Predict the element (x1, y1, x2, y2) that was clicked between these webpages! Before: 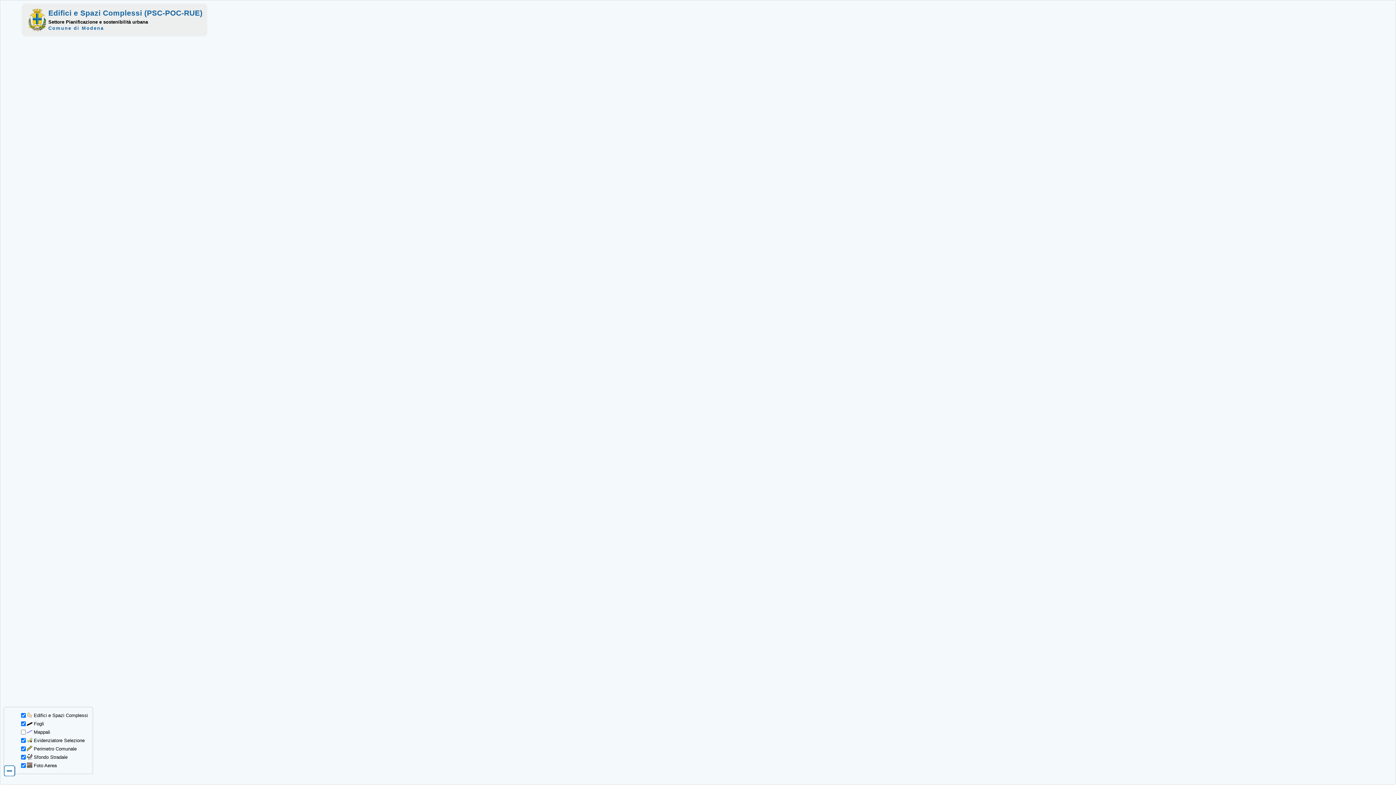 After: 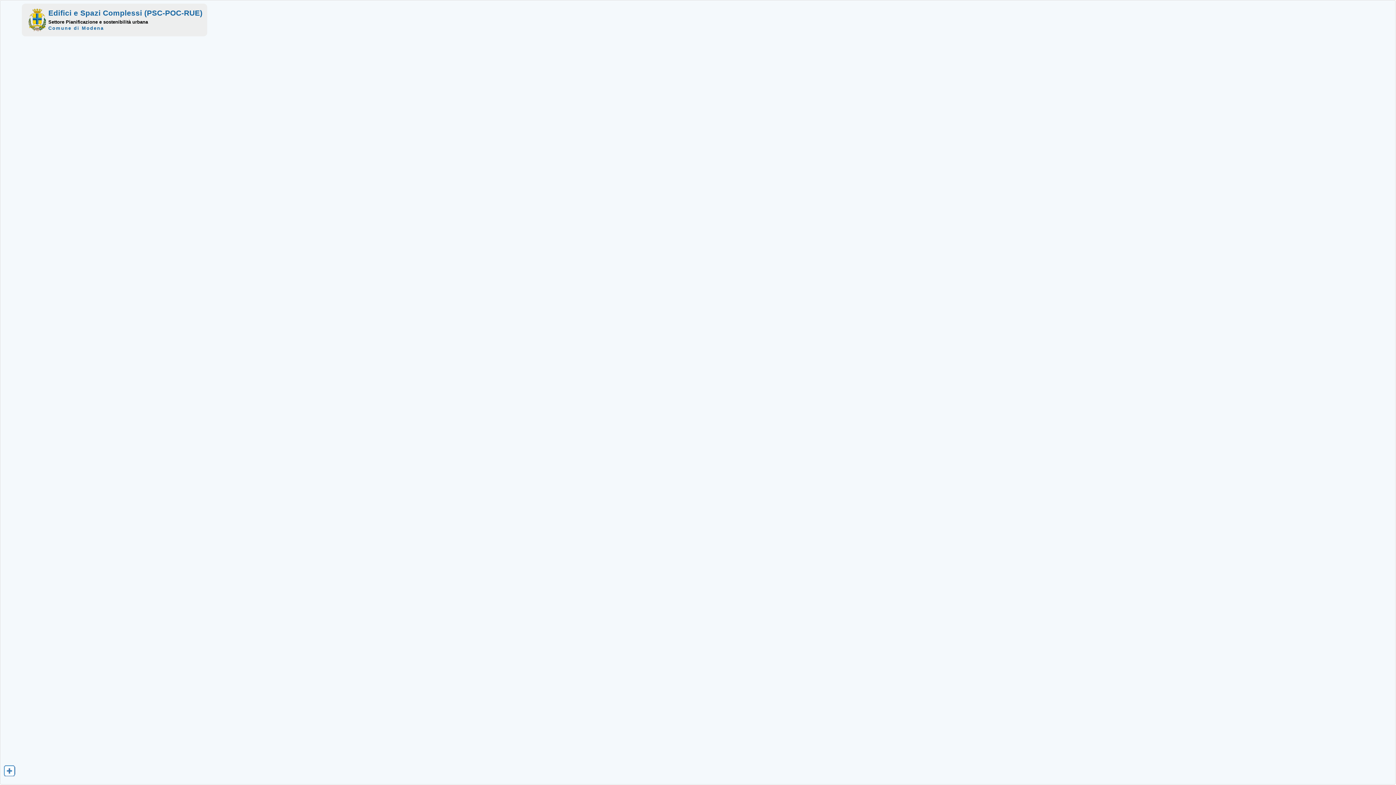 Action: bbox: (3, 771, 15, 777)